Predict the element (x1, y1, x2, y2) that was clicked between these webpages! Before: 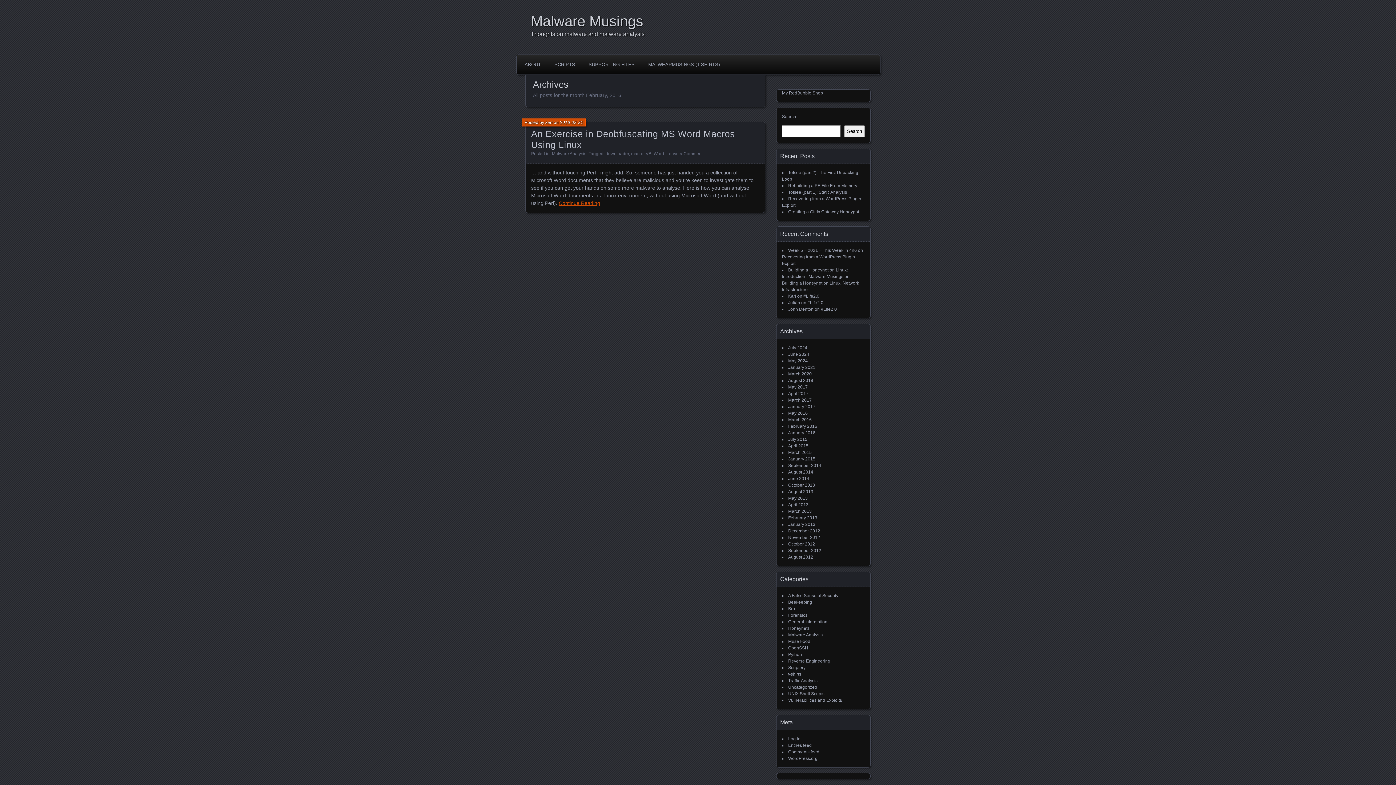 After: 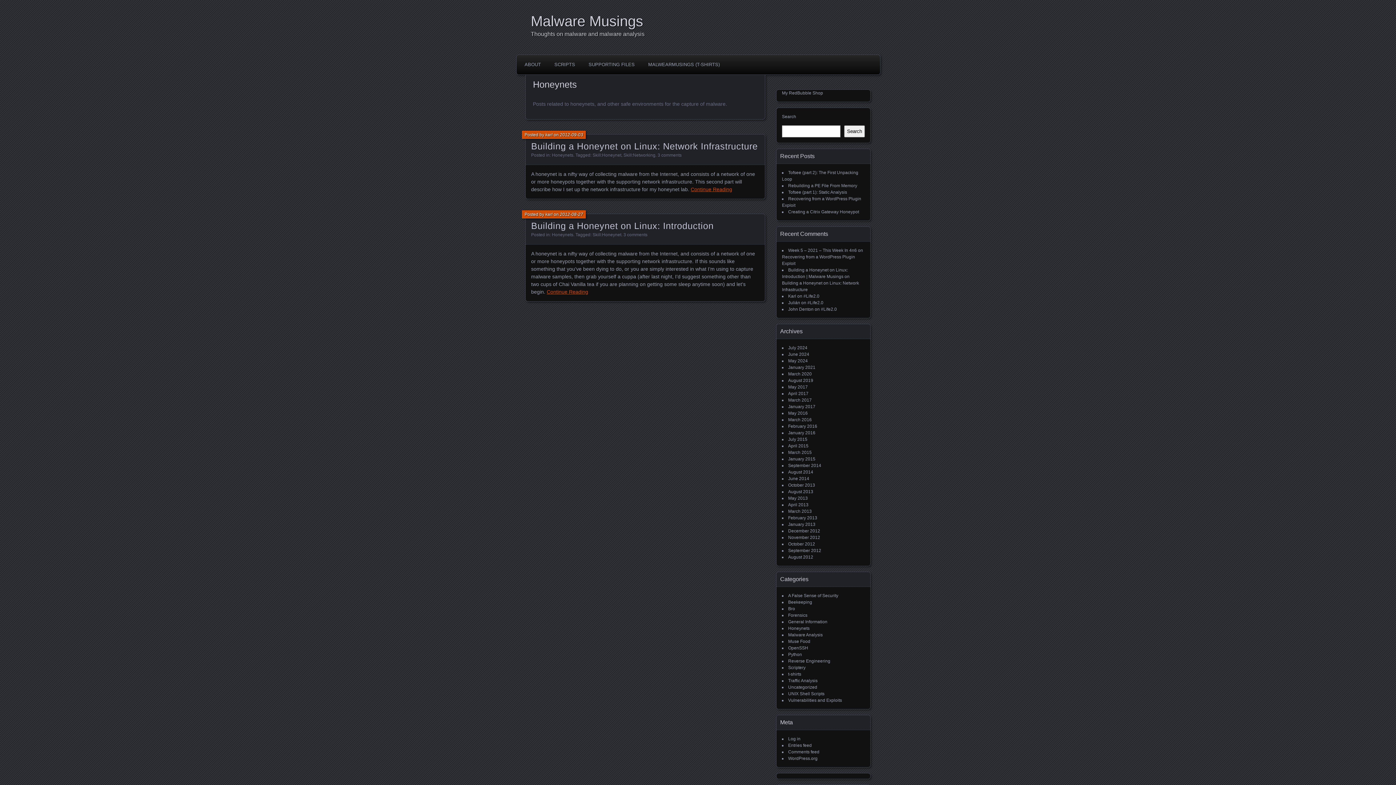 Action: bbox: (788, 626, 809, 631) label: Honeynets